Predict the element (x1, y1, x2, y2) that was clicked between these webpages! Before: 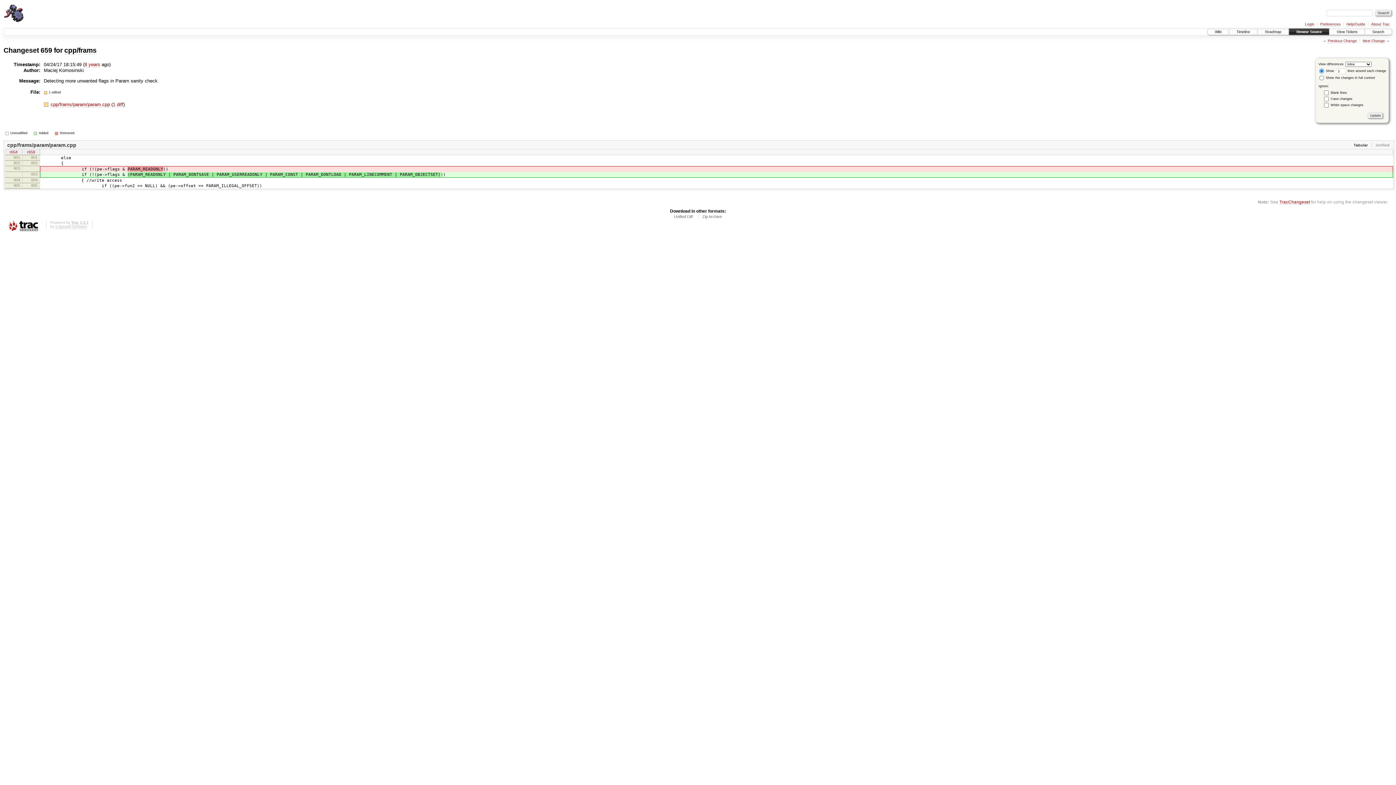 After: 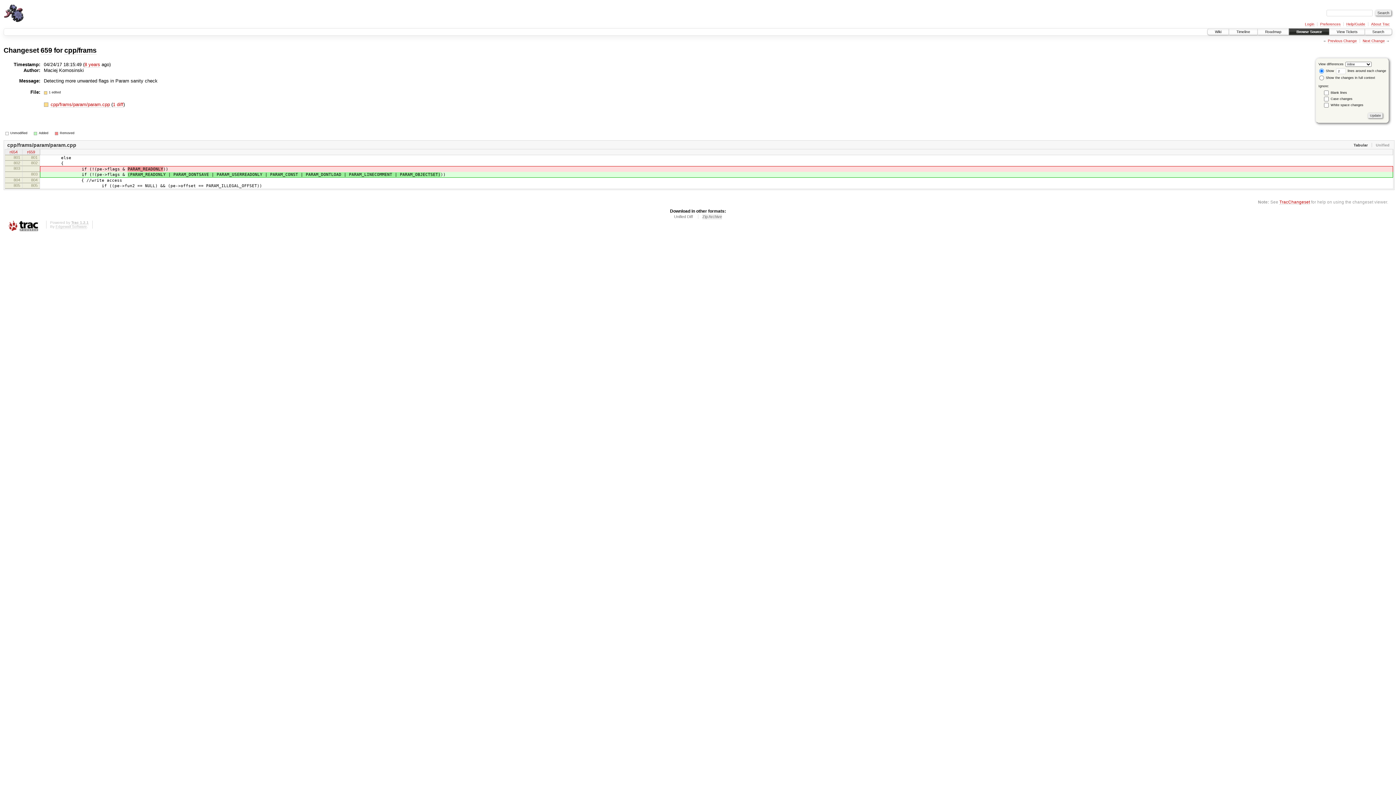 Action: label: Zip Archive bbox: (702, 214, 722, 219)